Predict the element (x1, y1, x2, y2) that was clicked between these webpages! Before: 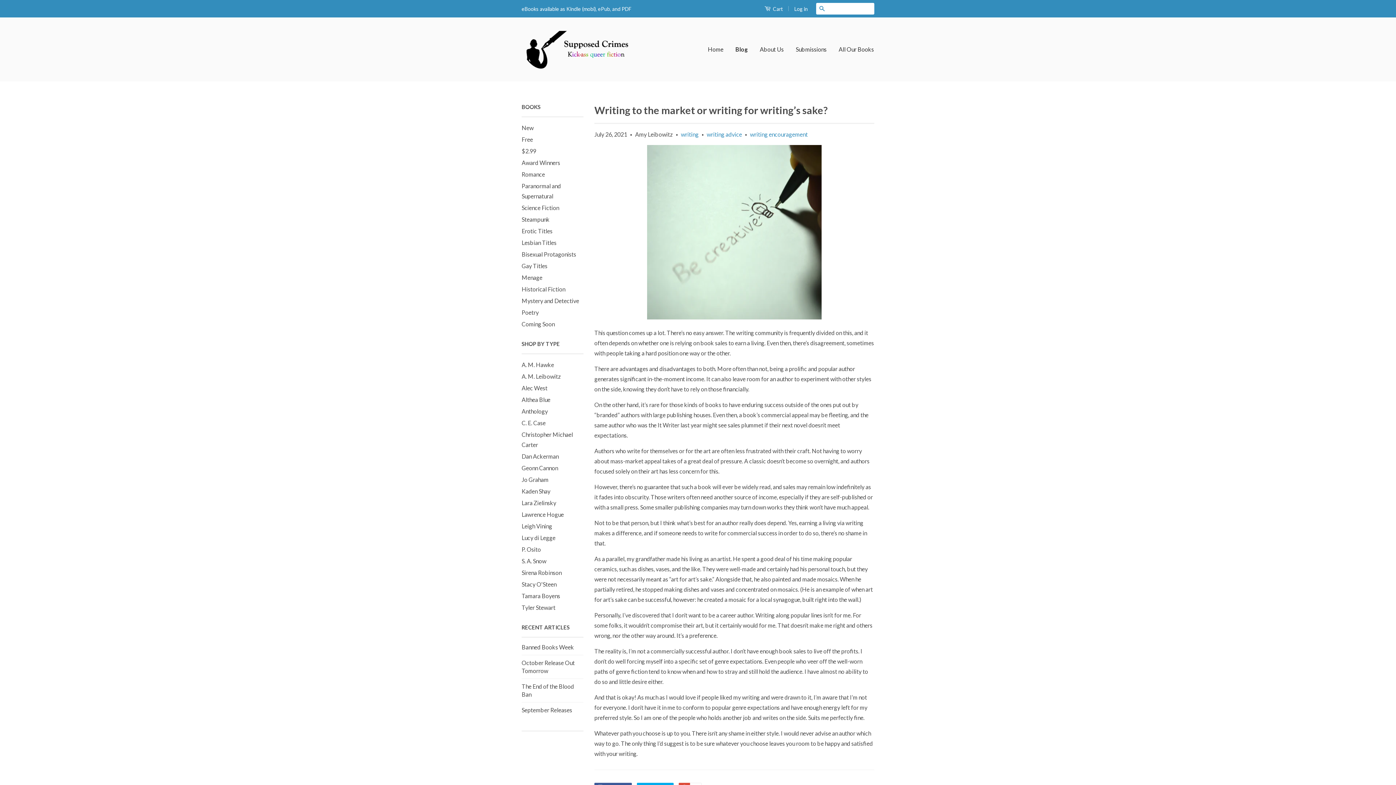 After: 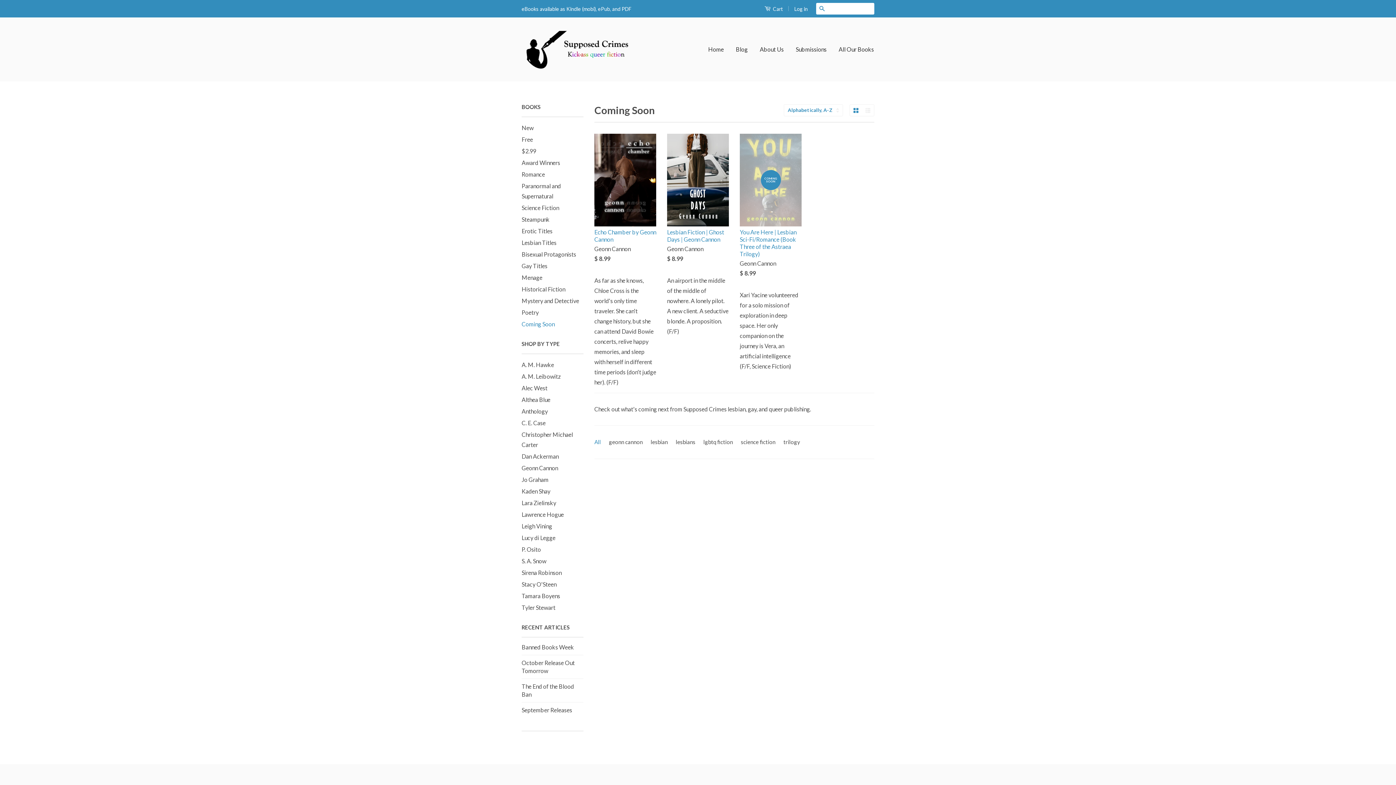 Action: label: Coming Soon bbox: (521, 320, 554, 327)